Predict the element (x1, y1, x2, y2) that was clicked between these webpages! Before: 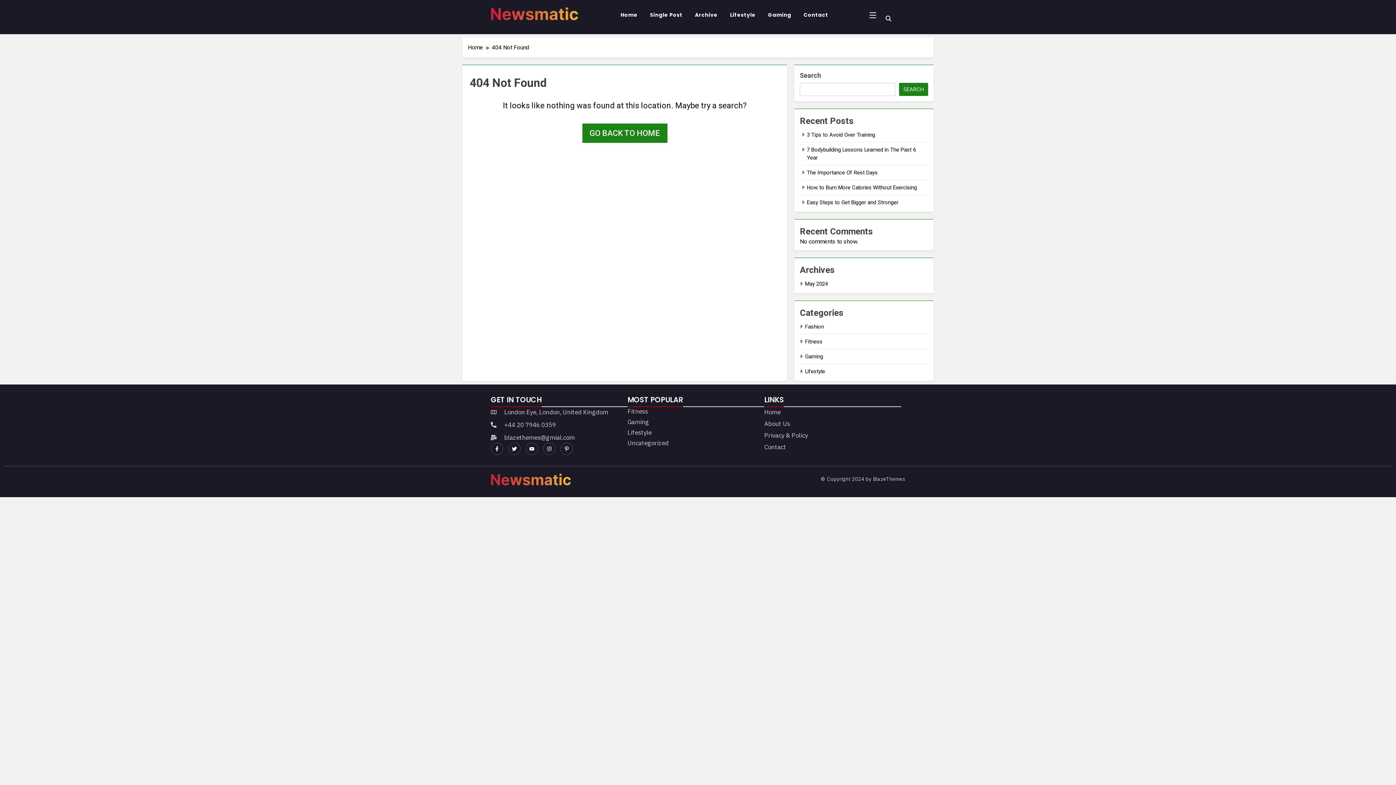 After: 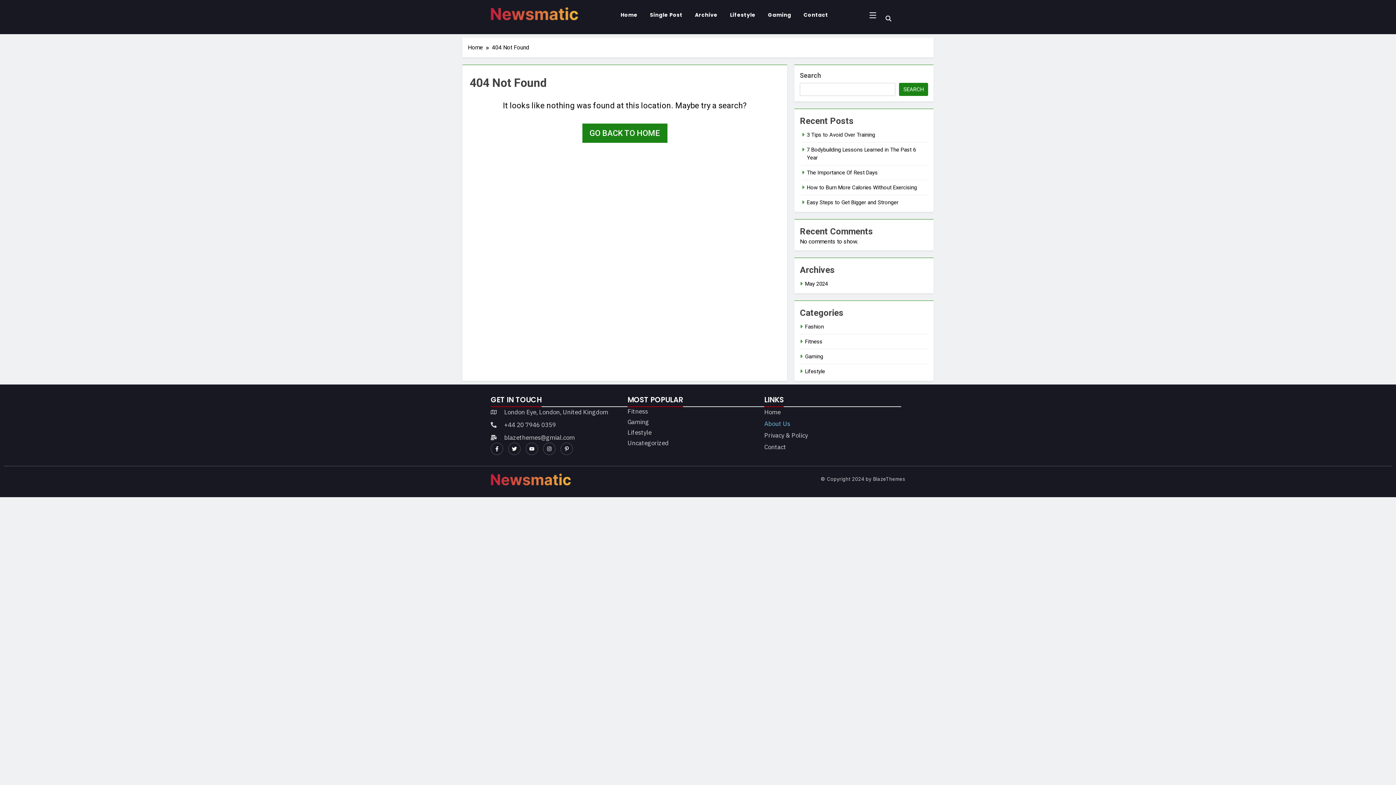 Action: bbox: (764, 418, 901, 429) label: About Us